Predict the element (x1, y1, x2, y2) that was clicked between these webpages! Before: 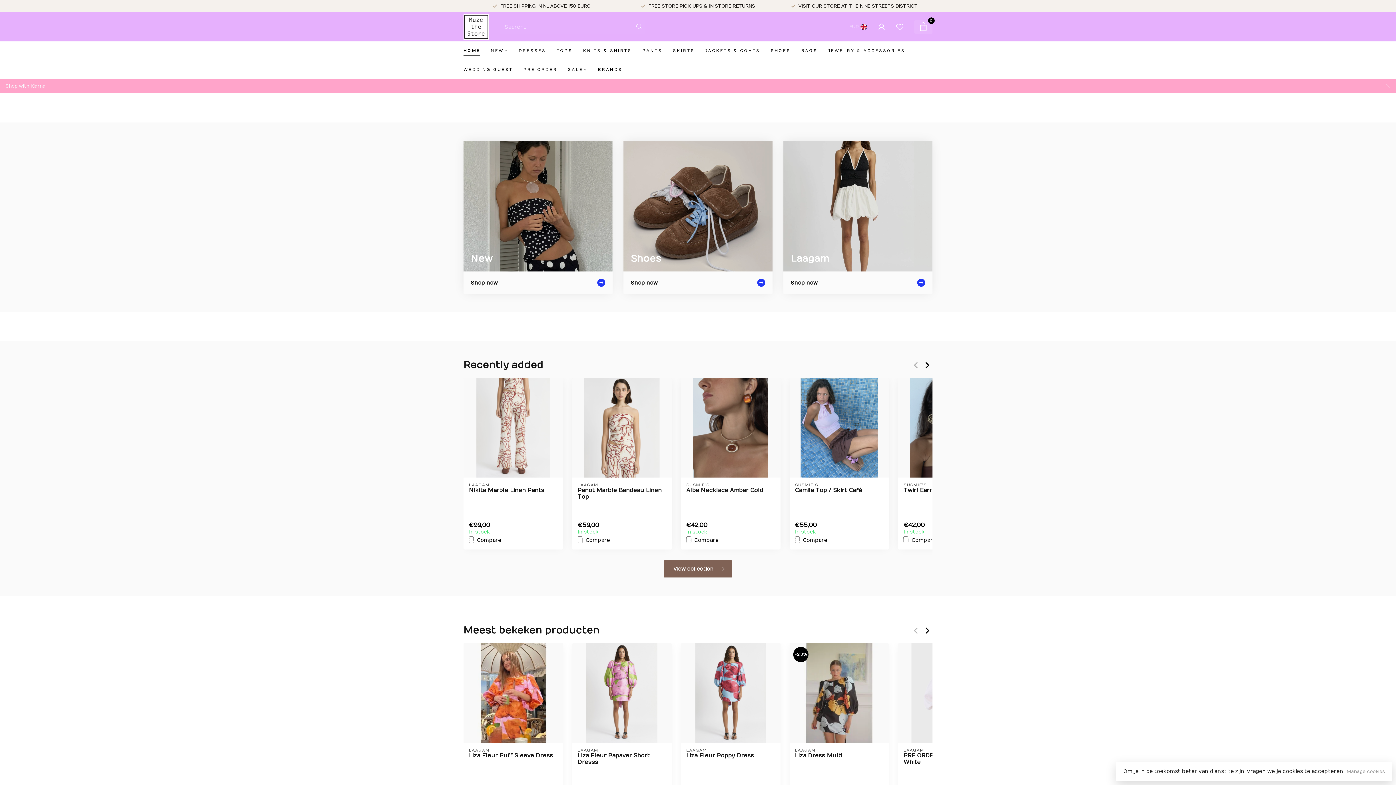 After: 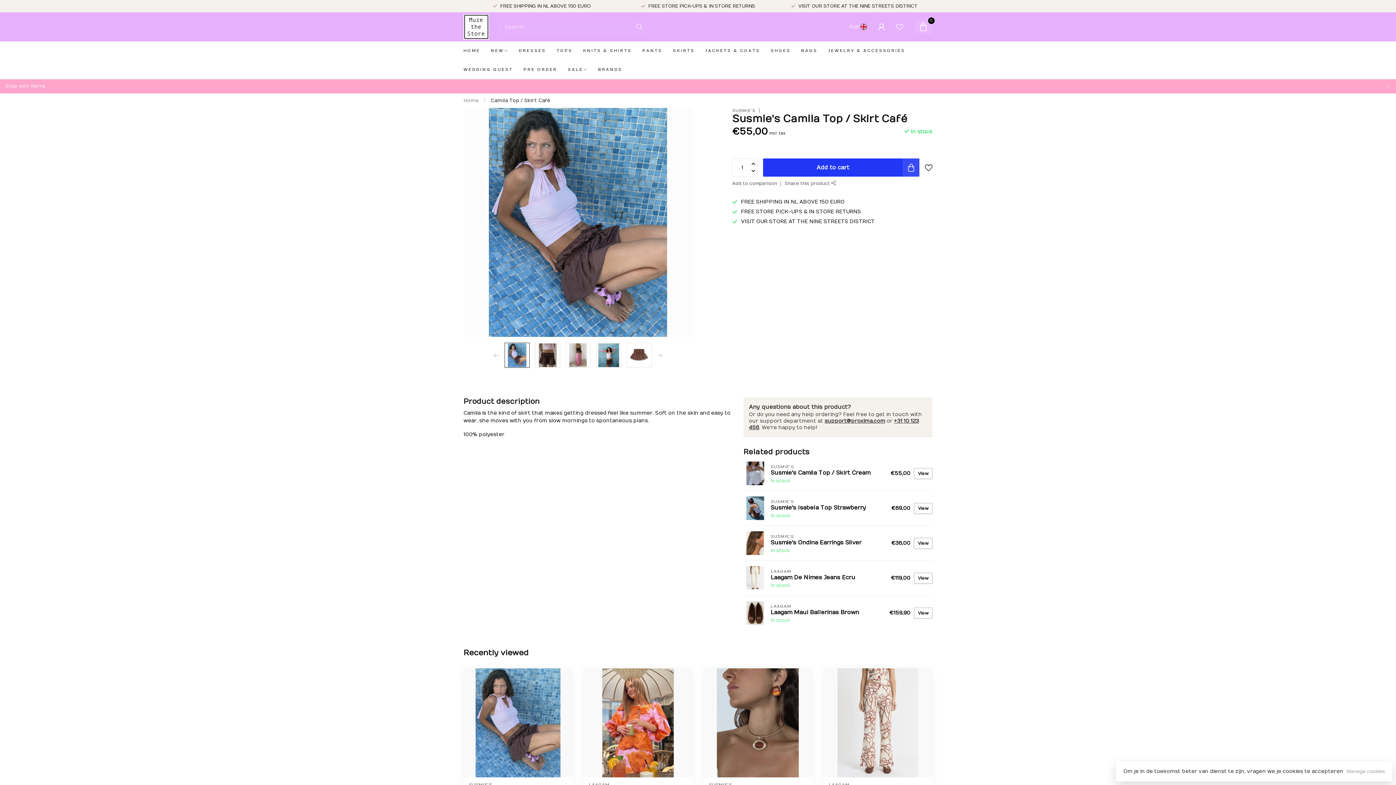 Action: bbox: (795, 487, 883, 493) label: Camila Top / Skirt Café